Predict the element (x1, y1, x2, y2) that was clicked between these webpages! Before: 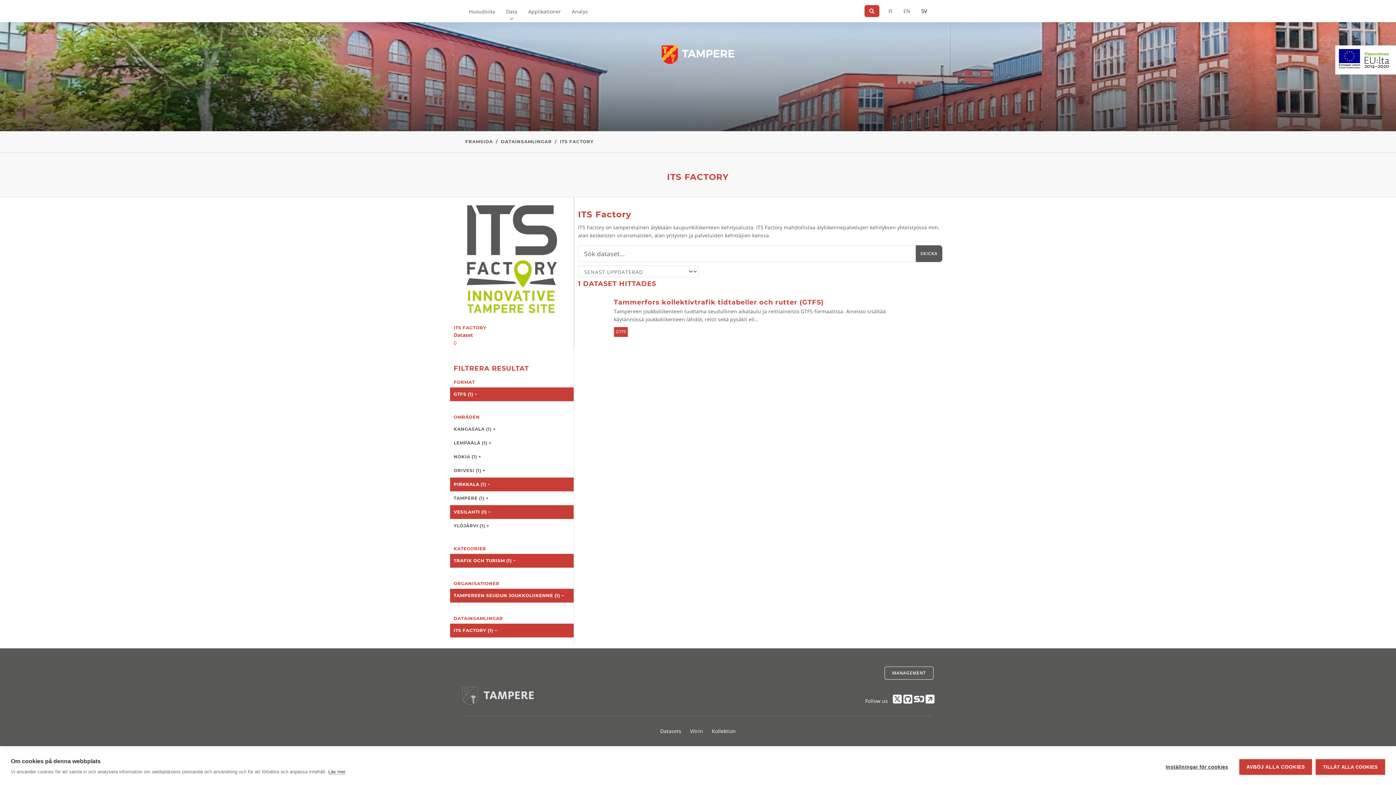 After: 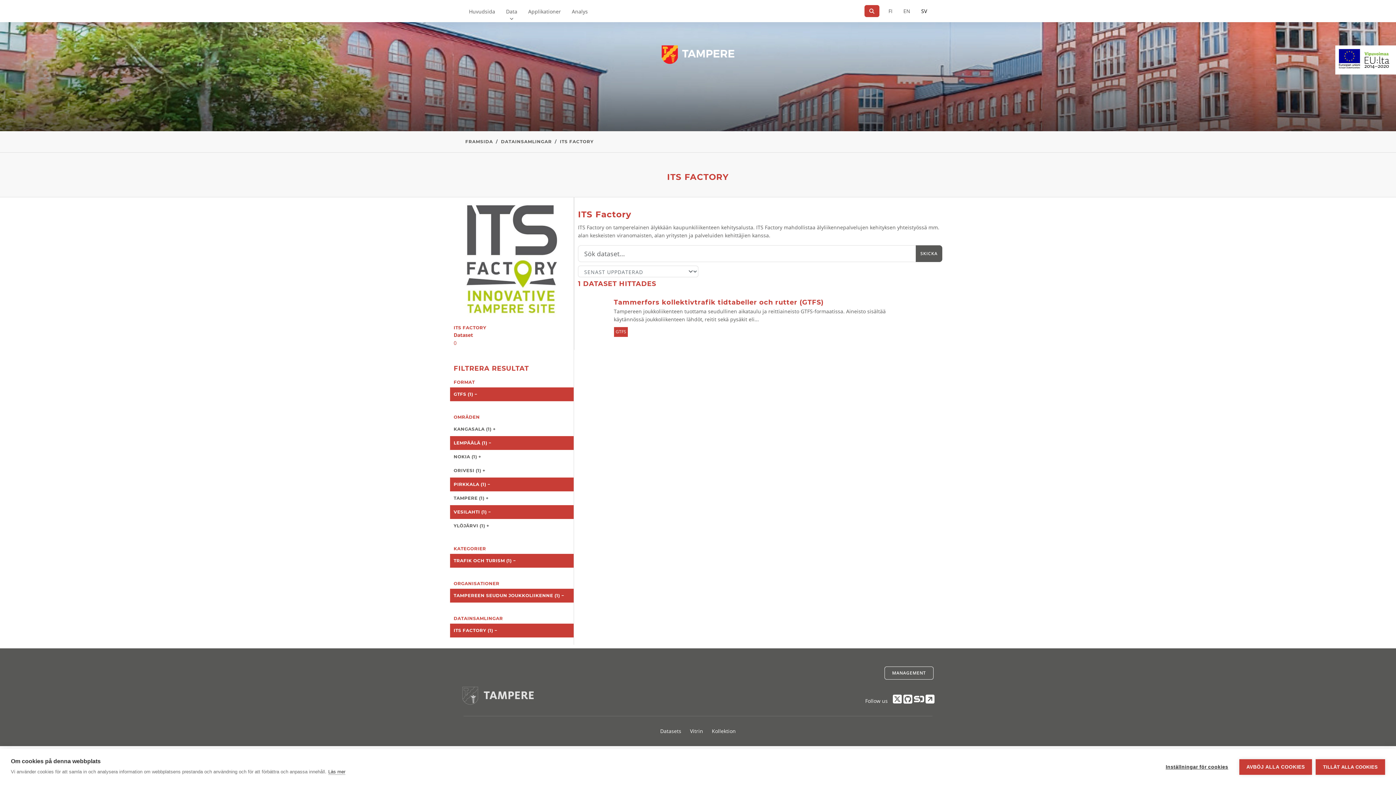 Action: bbox: (450, 436, 573, 450) label: LEMPÄÄLÄ (1) +